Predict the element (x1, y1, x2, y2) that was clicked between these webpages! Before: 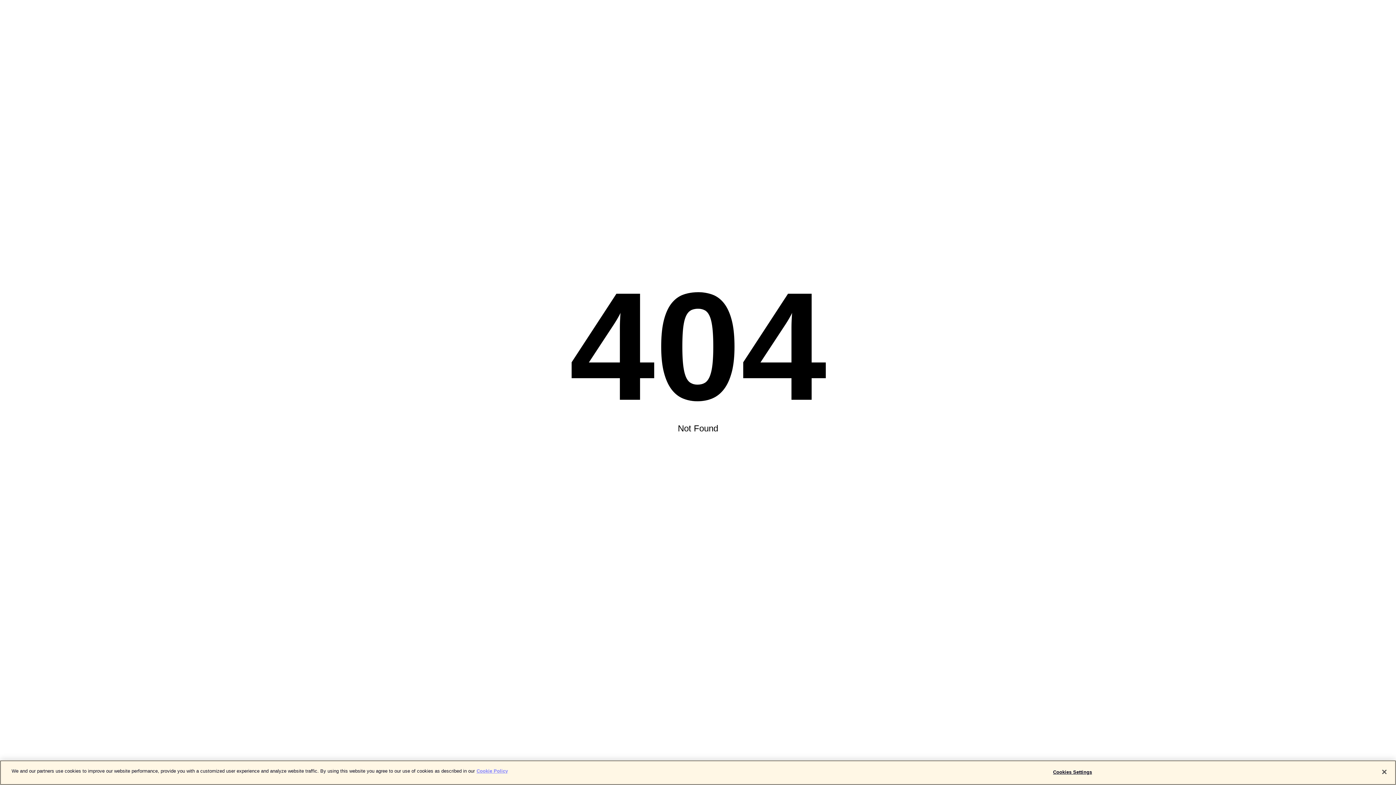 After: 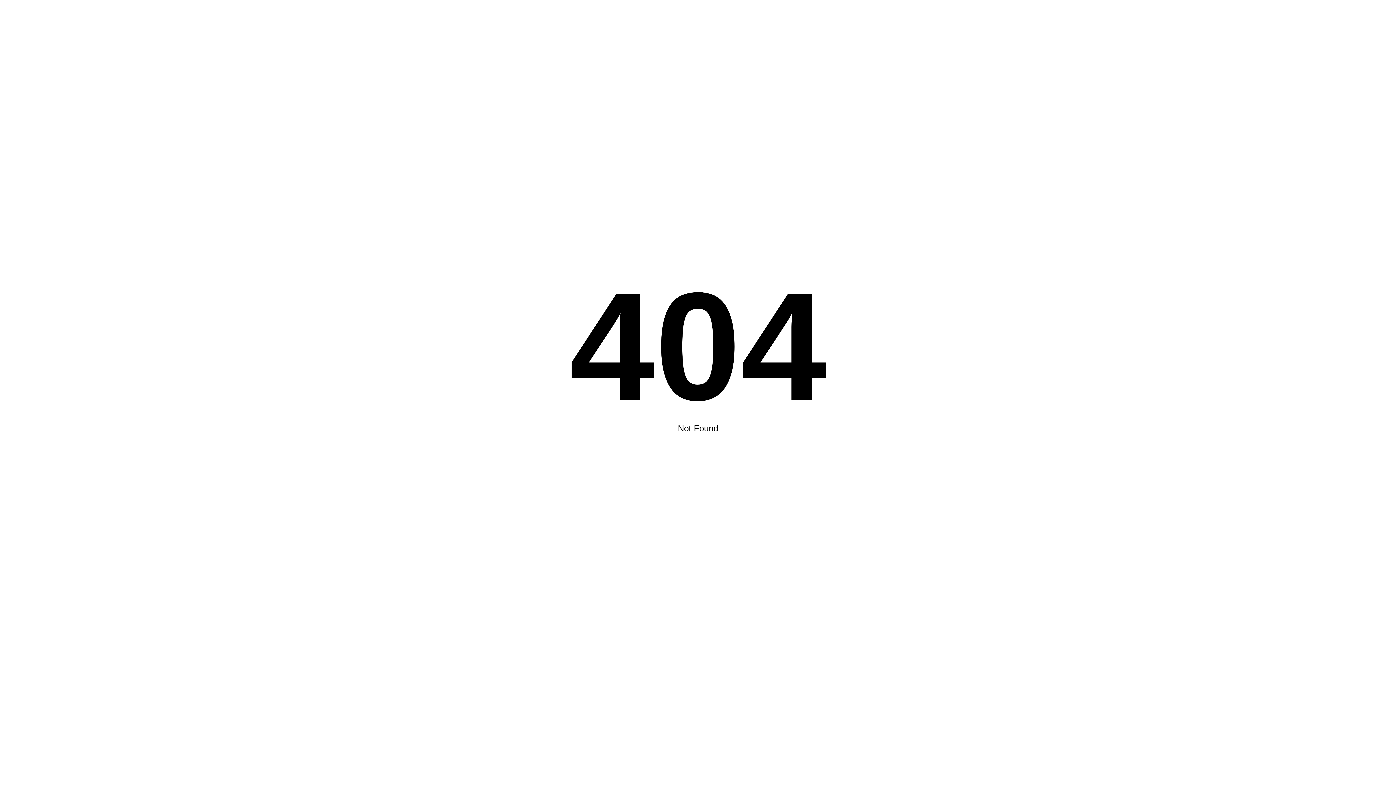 Action: label: Close bbox: (1376, 764, 1392, 780)